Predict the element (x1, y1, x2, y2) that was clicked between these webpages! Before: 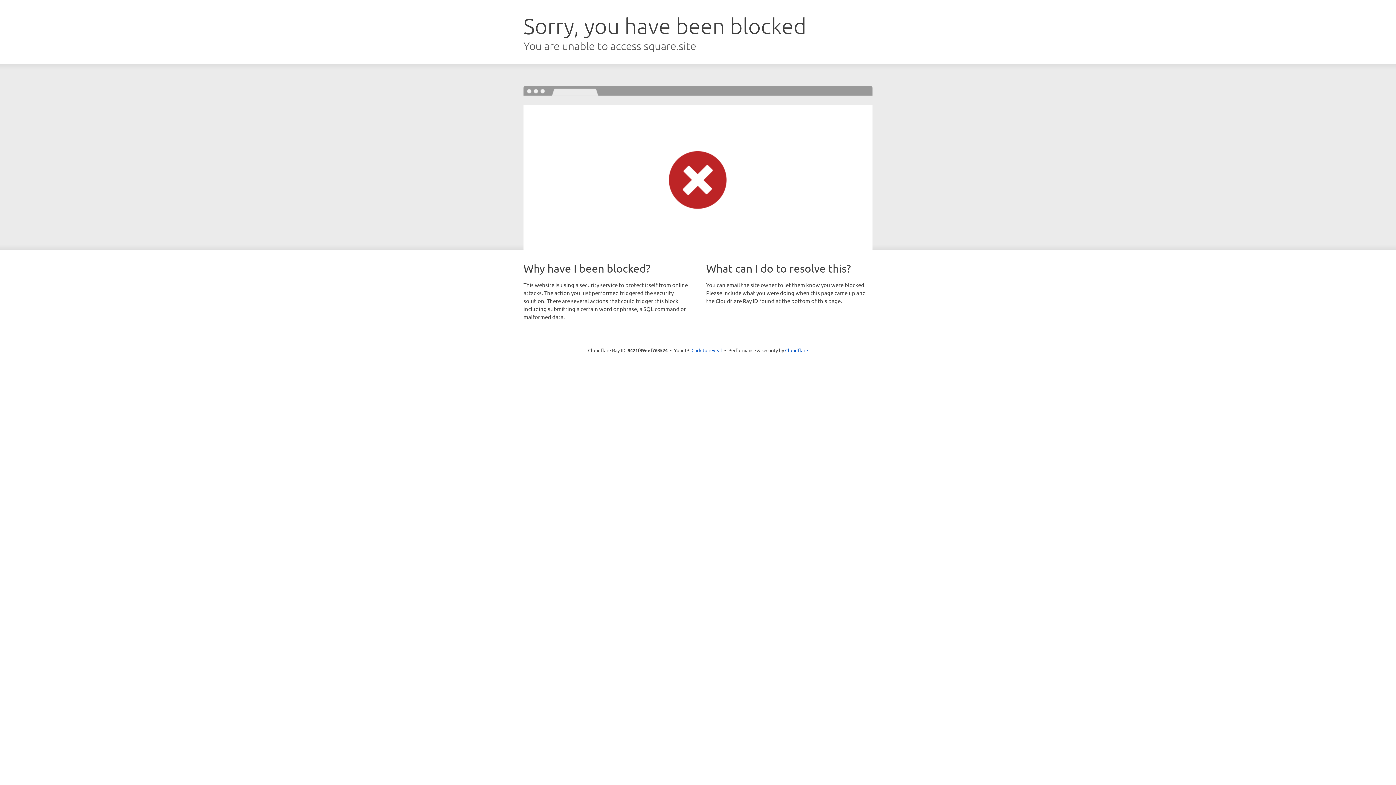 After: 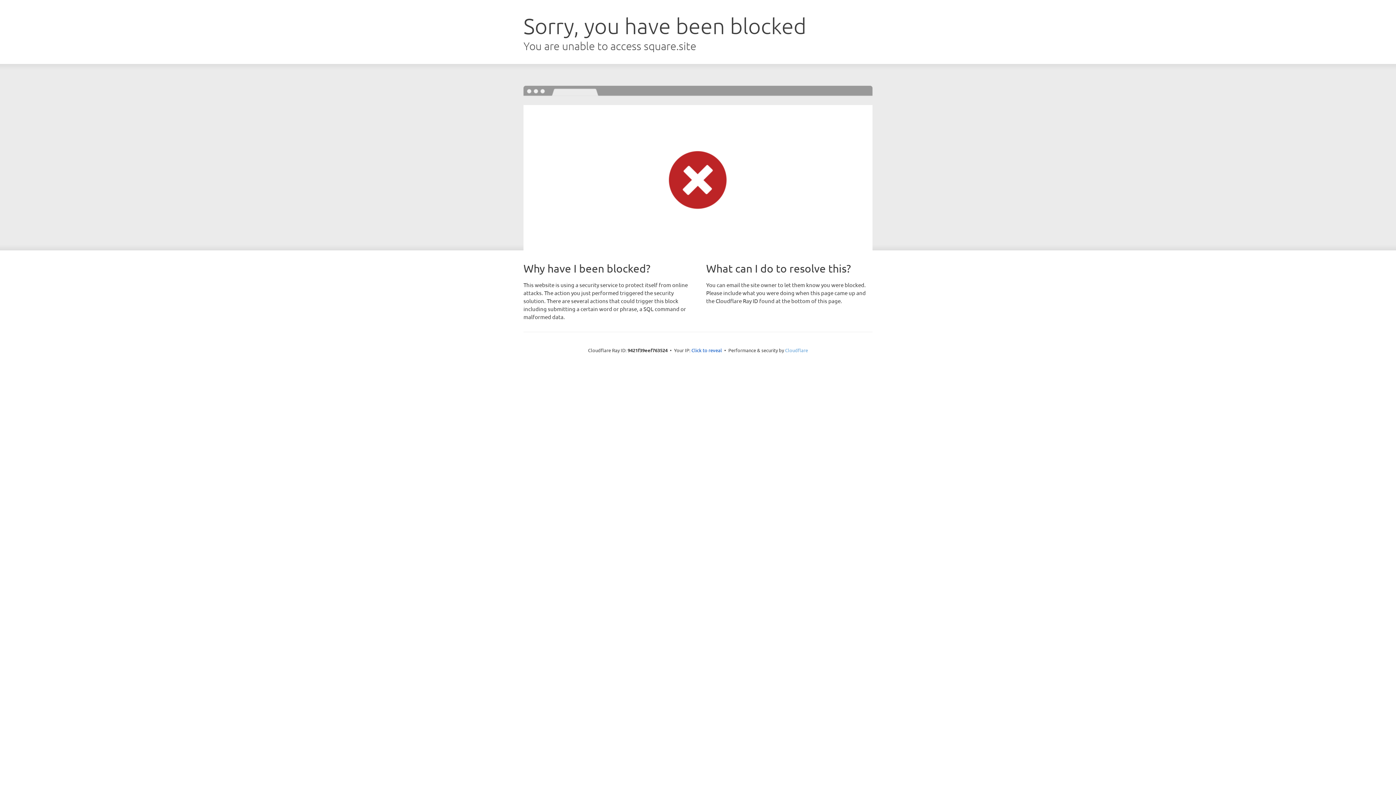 Action: label: Cloudflare bbox: (785, 347, 808, 353)